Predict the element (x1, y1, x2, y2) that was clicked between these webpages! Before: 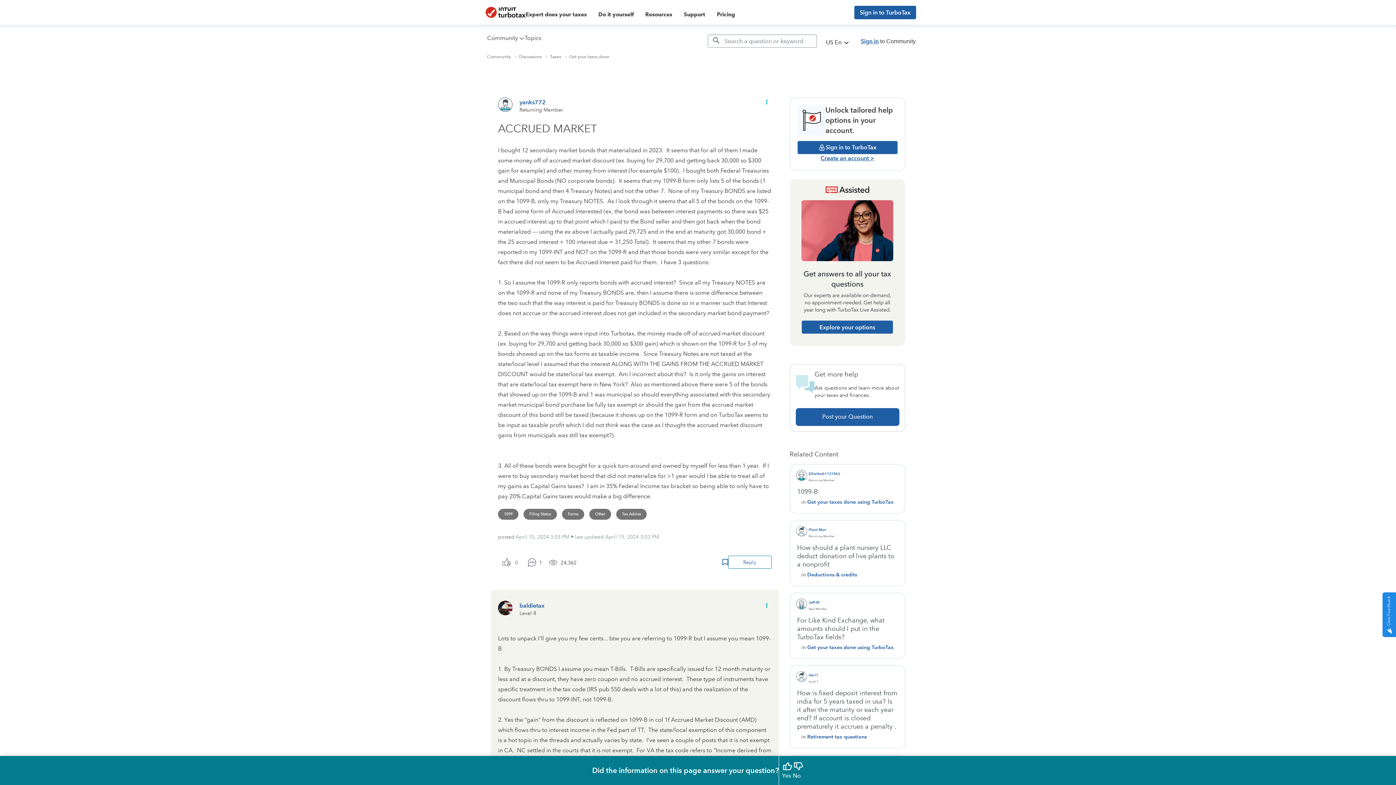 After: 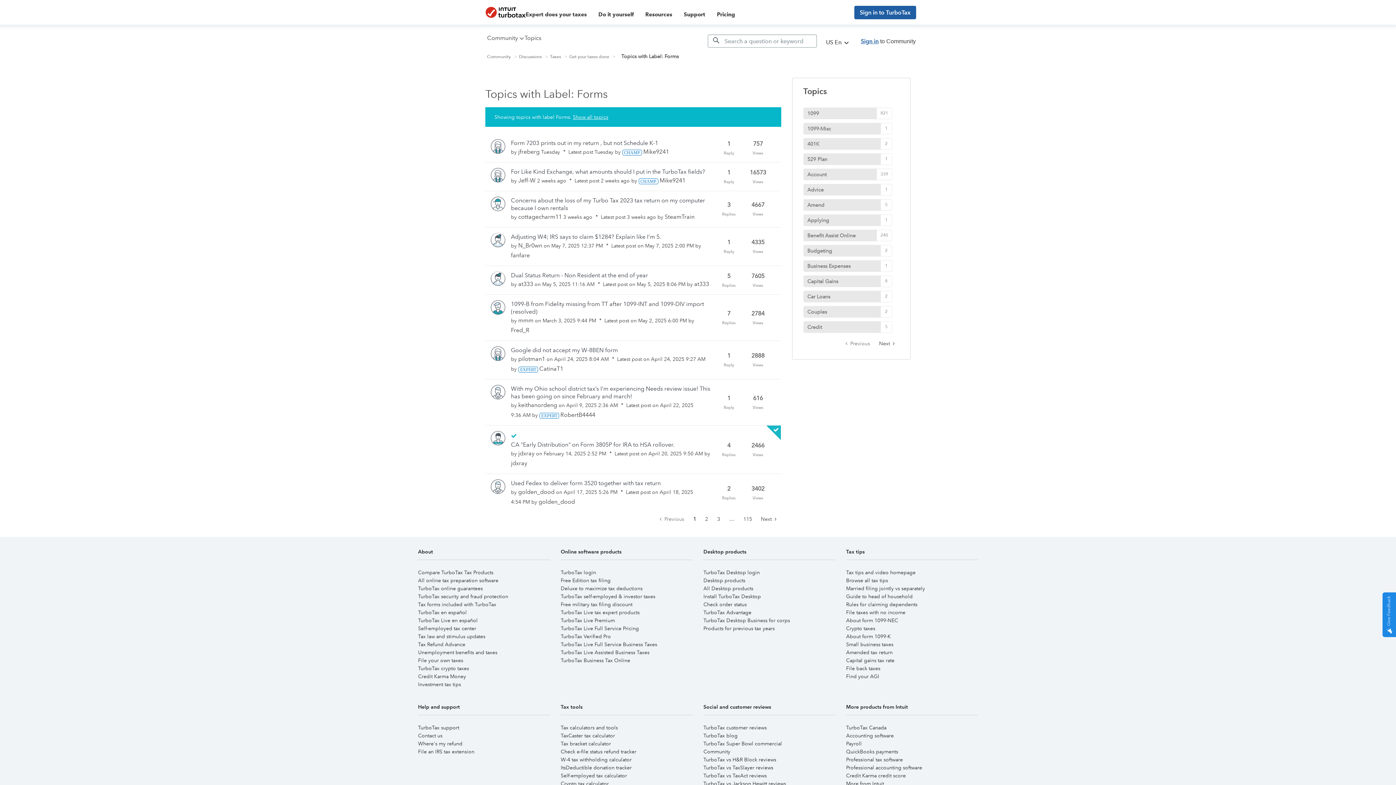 Action: label: Forms bbox: (562, 509, 584, 520)